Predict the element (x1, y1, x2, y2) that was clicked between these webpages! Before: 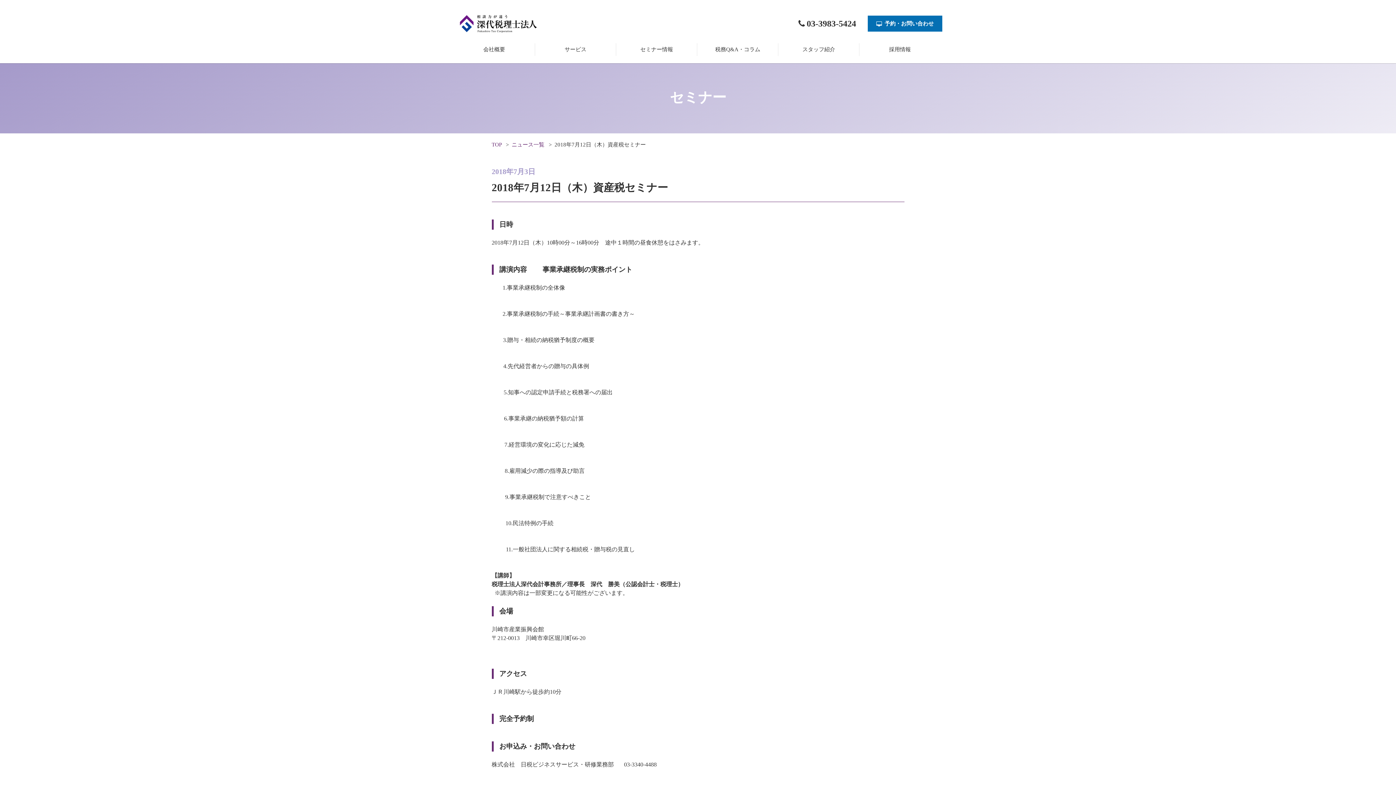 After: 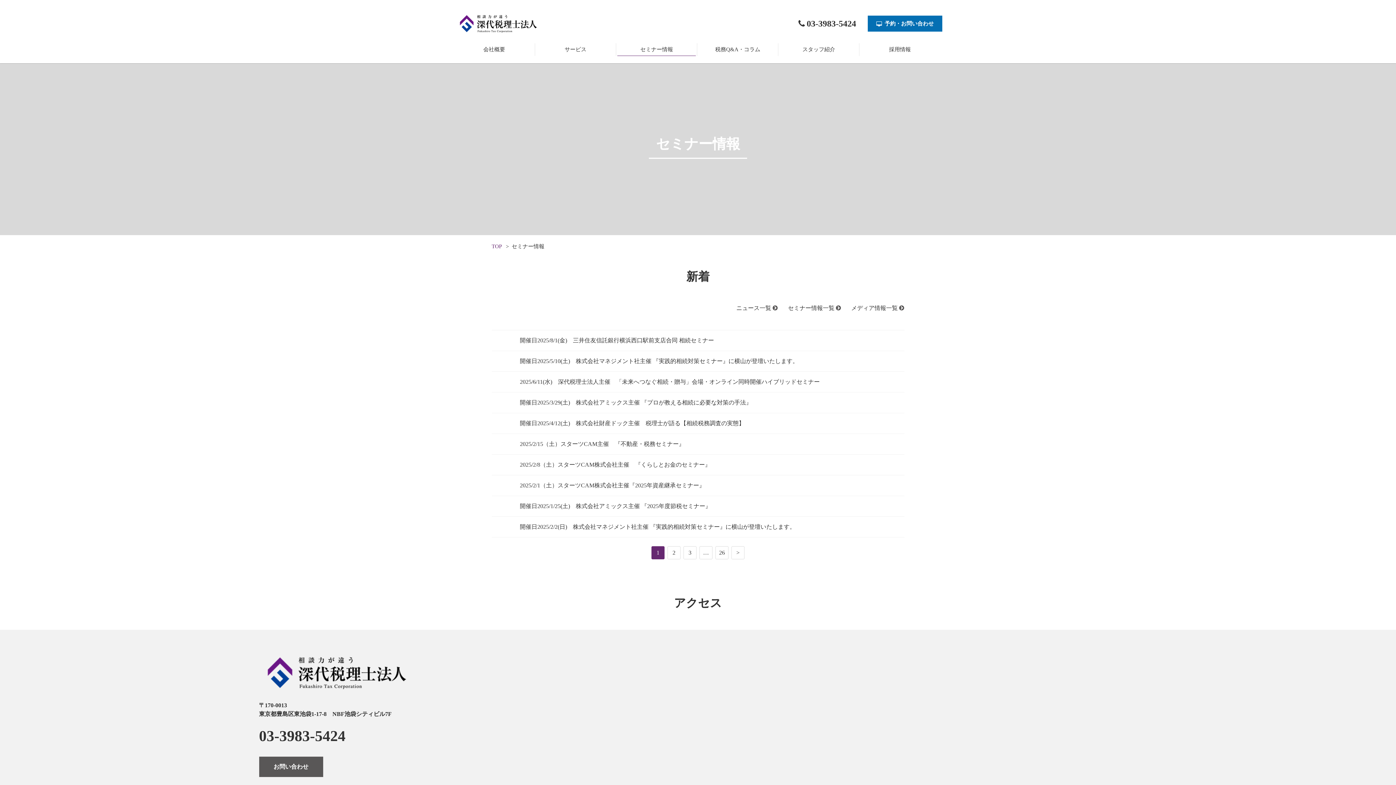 Action: bbox: (617, 43, 696, 55) label: セミナー情報